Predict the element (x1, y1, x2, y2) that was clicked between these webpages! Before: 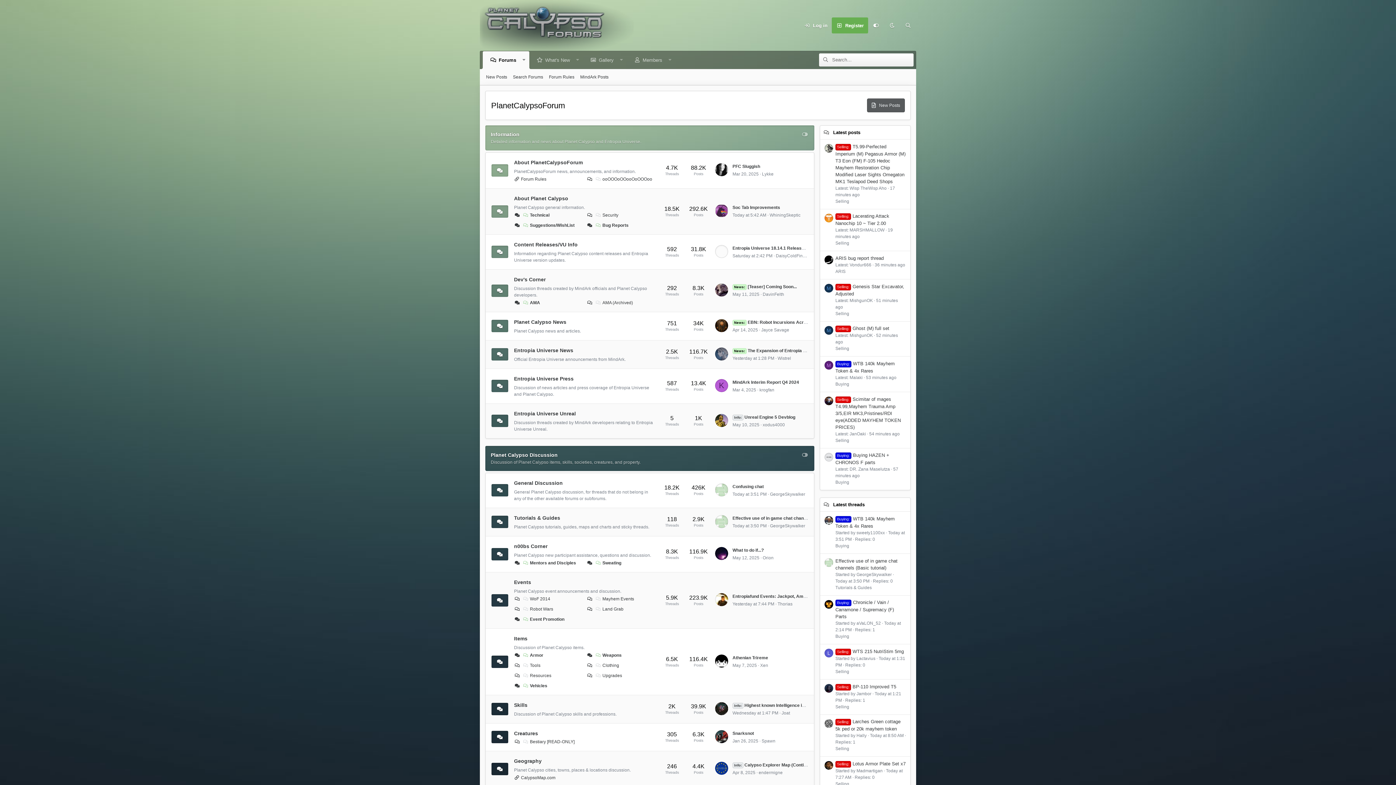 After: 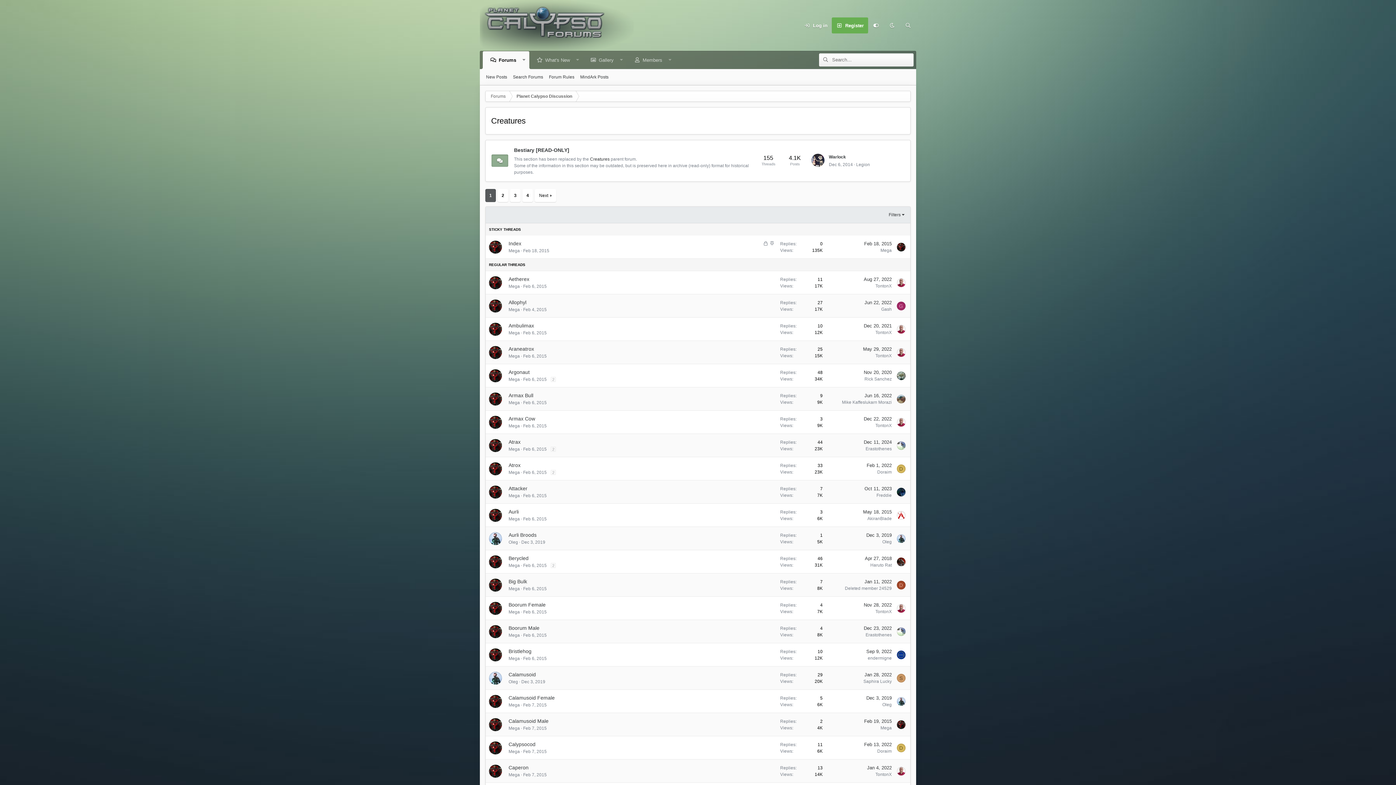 Action: bbox: (514, 730, 538, 736) label: Creatures